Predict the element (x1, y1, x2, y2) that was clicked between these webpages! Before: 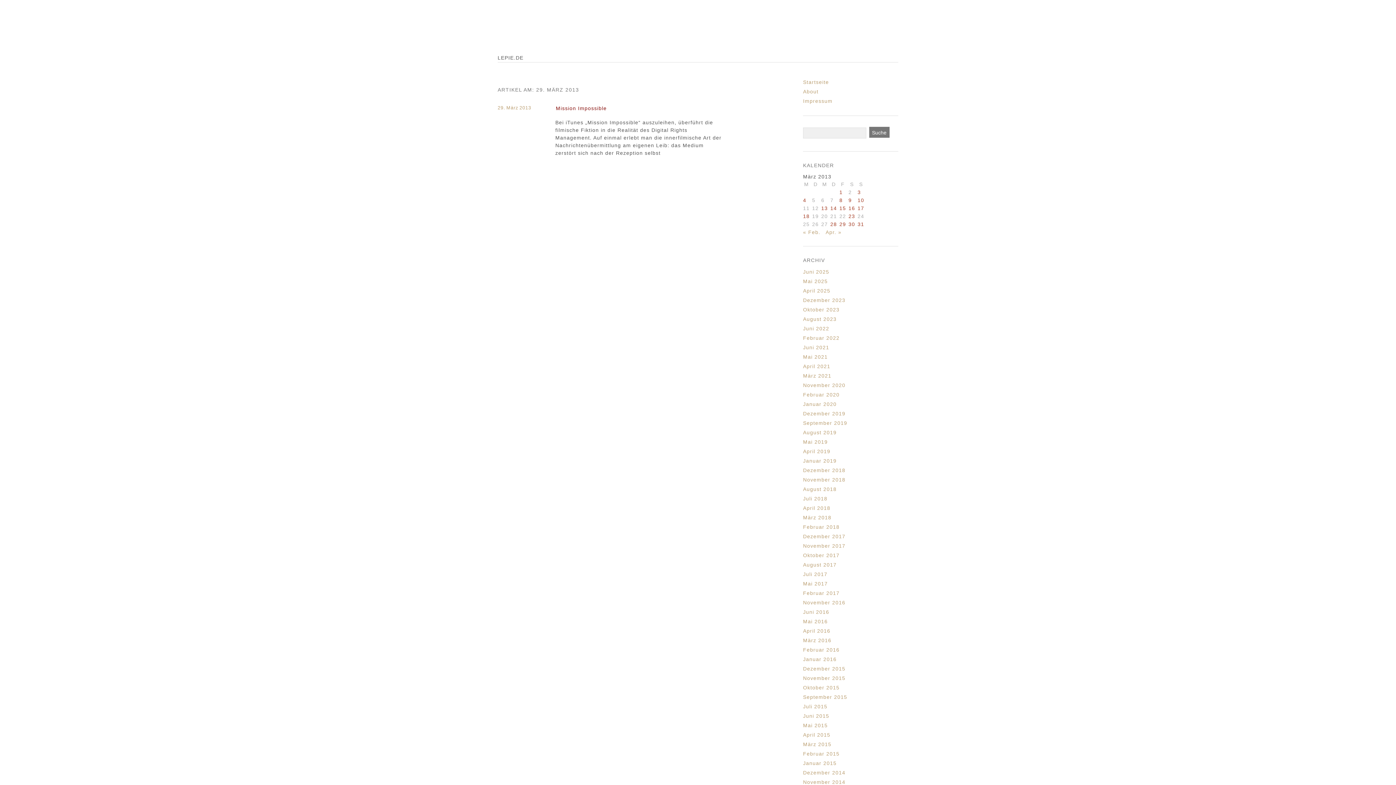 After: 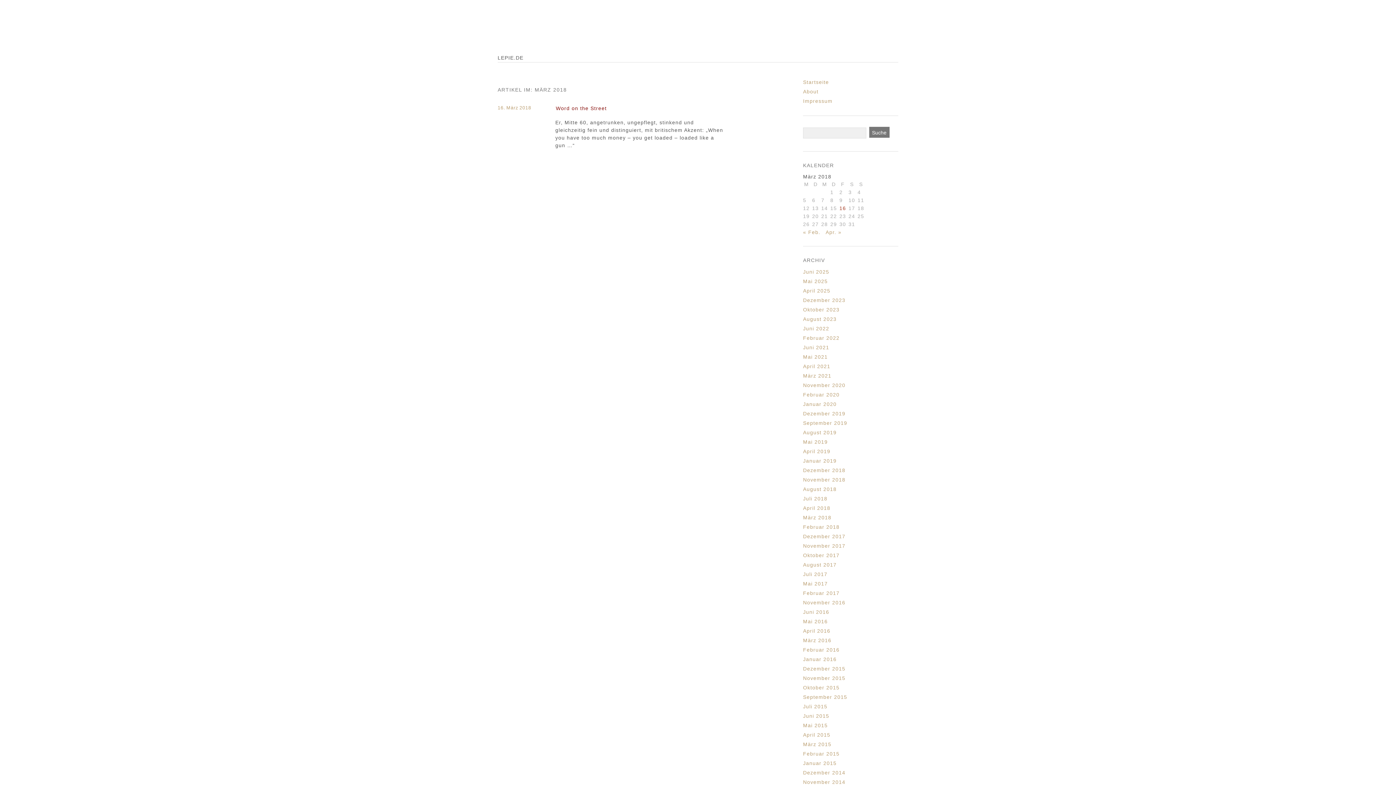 Action: label: März 2018 bbox: (803, 514, 831, 520)